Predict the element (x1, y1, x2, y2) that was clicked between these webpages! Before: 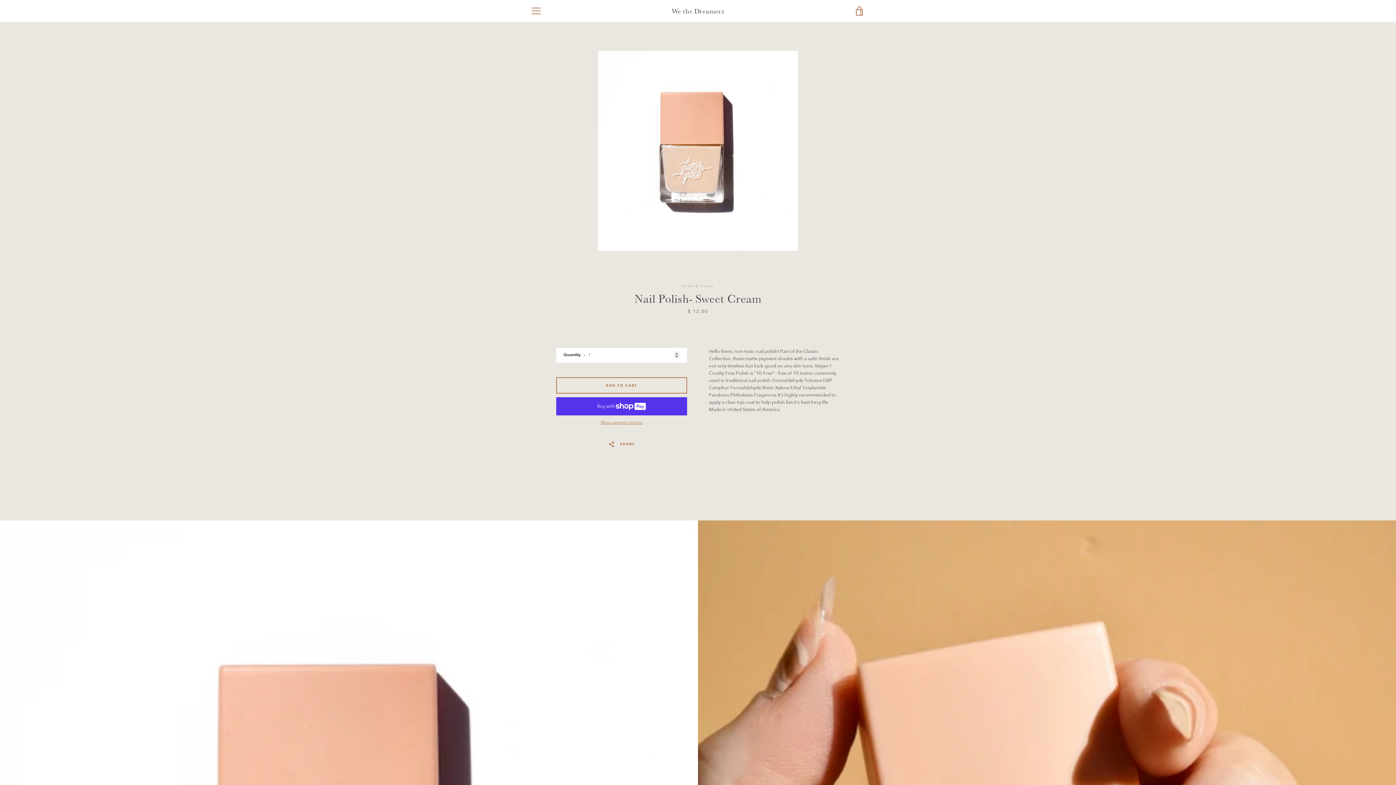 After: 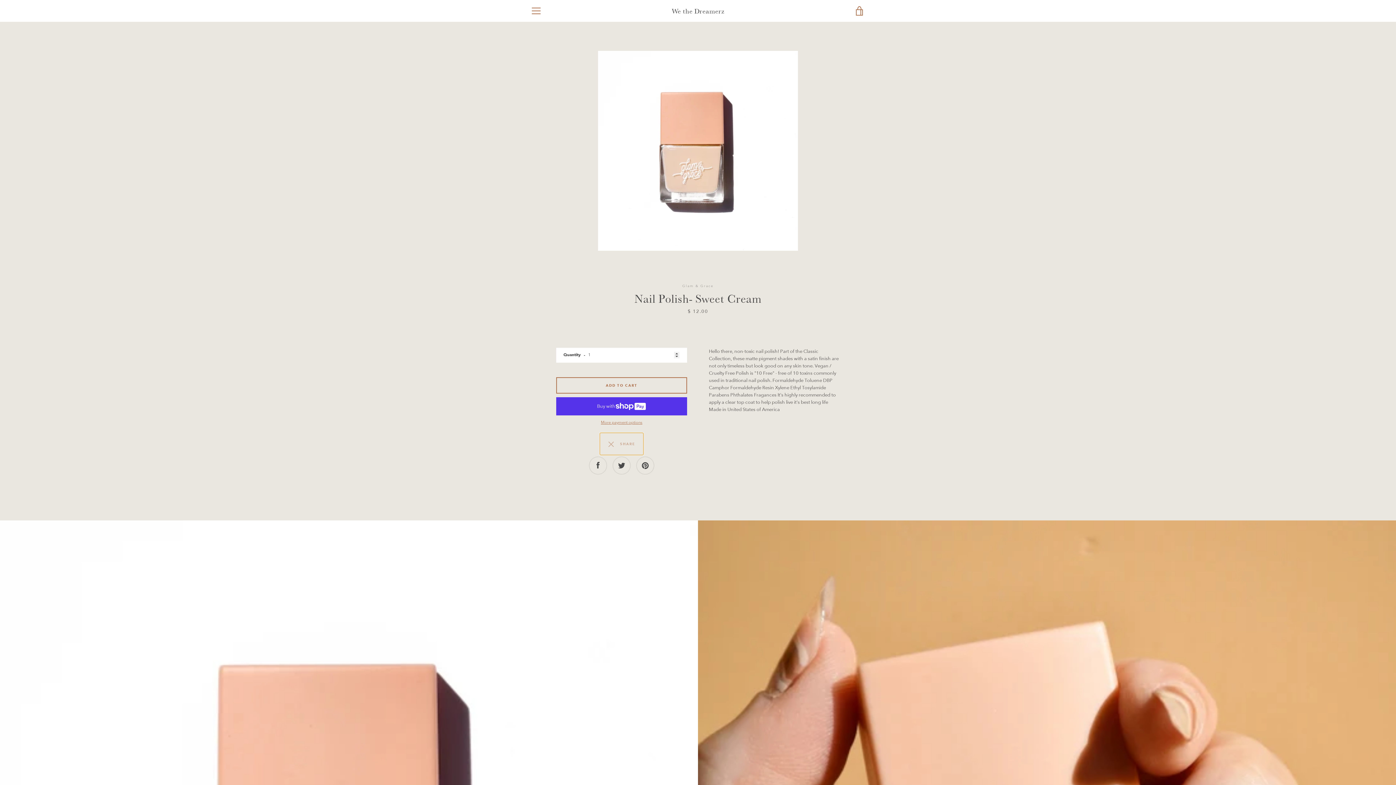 Action: label:   SHARE bbox: (599, 433, 643, 455)